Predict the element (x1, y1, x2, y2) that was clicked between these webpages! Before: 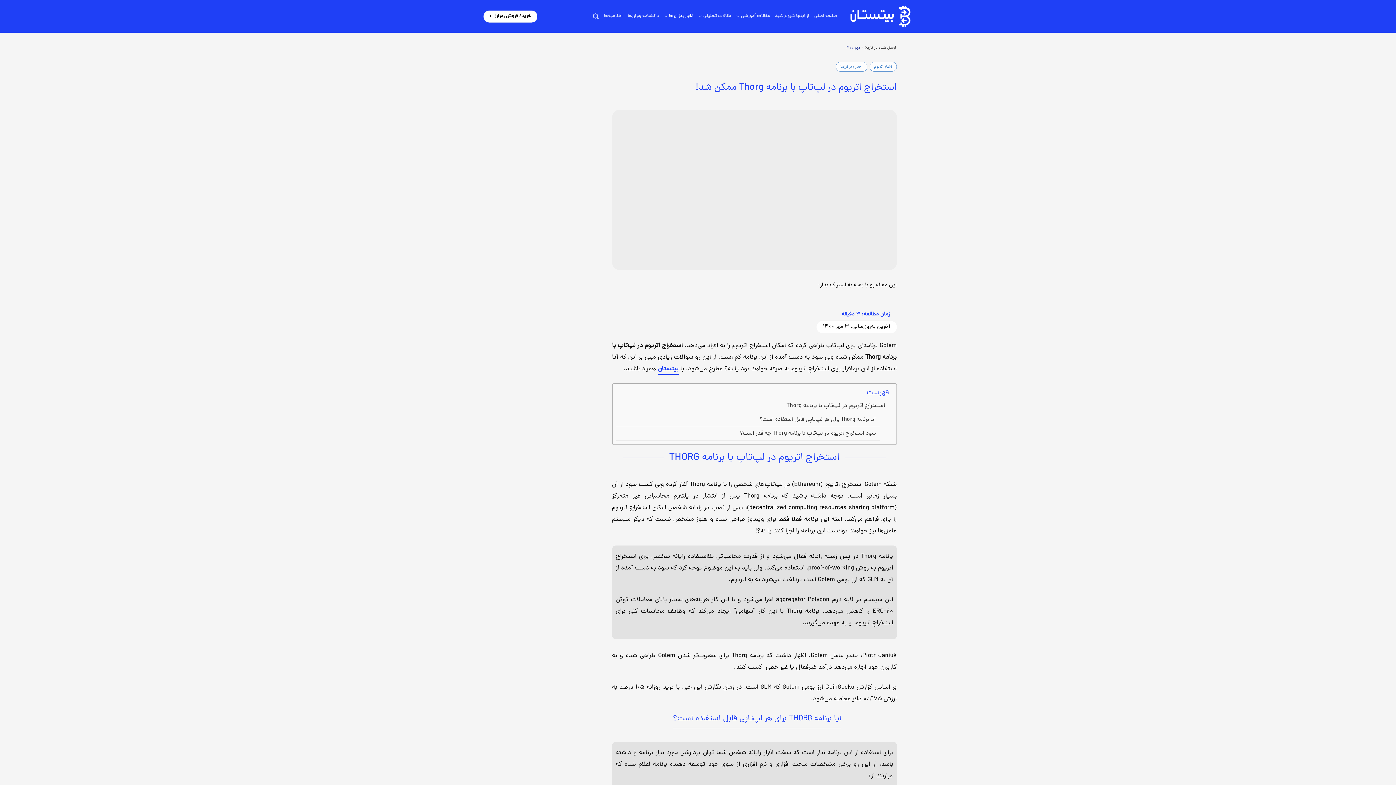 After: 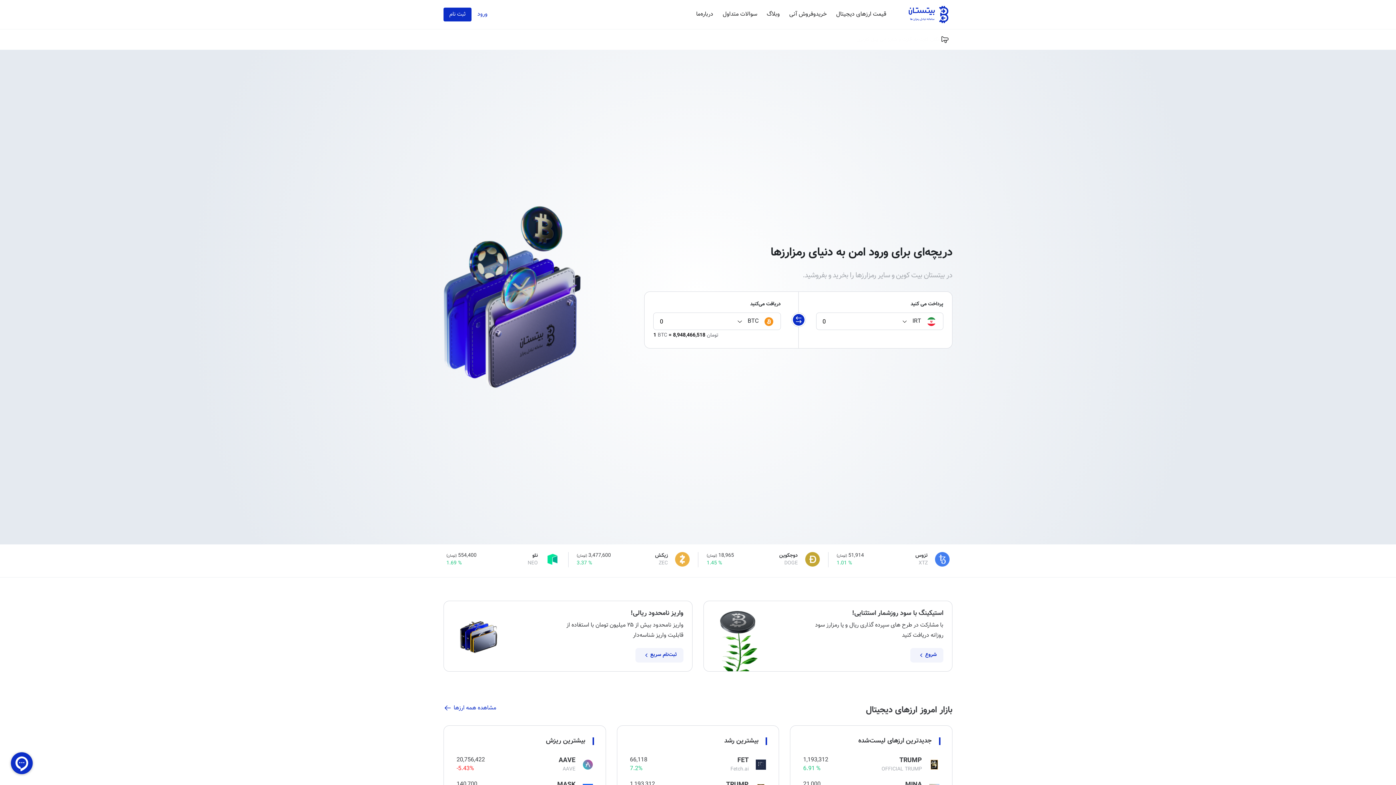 Action: bbox: (483, 10, 537, 22) label: خرید/ فروش رمزارز